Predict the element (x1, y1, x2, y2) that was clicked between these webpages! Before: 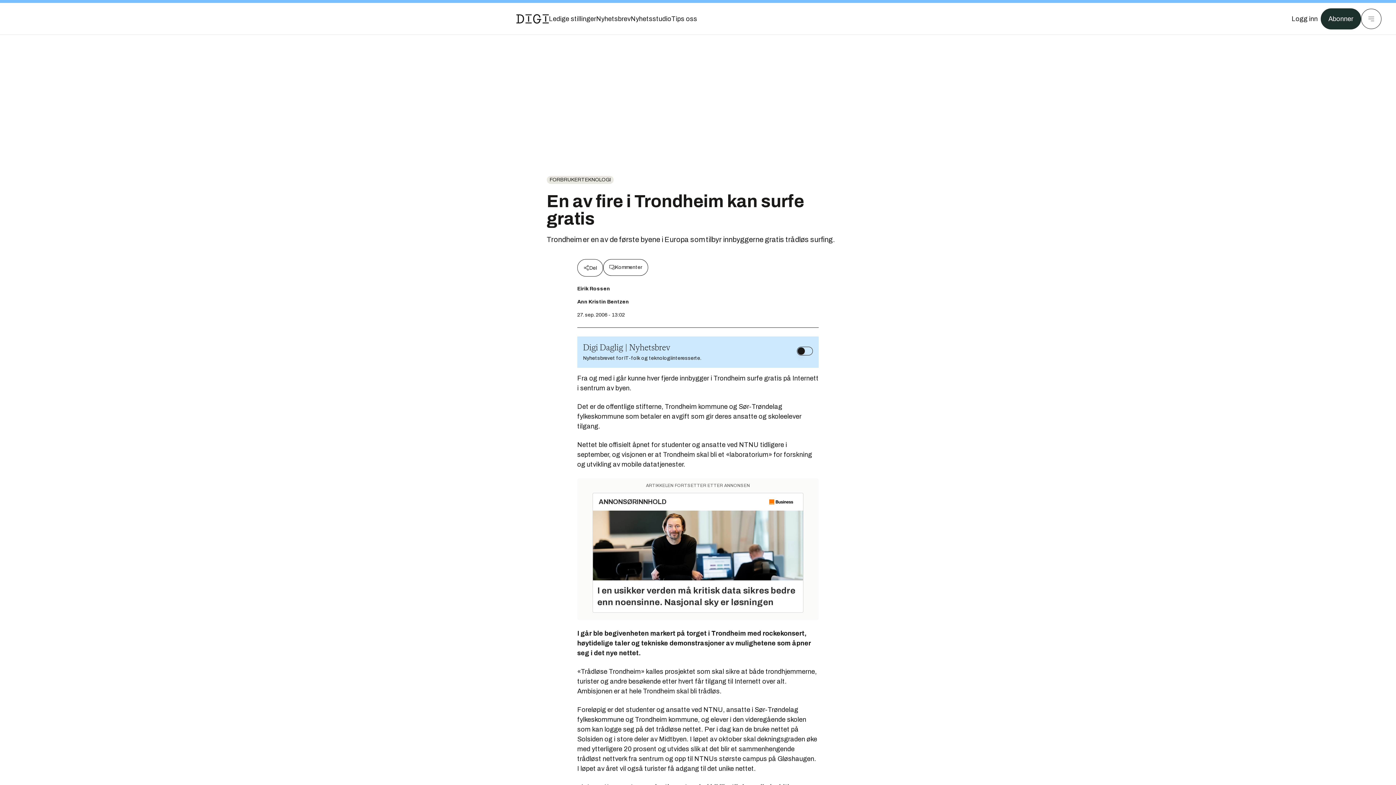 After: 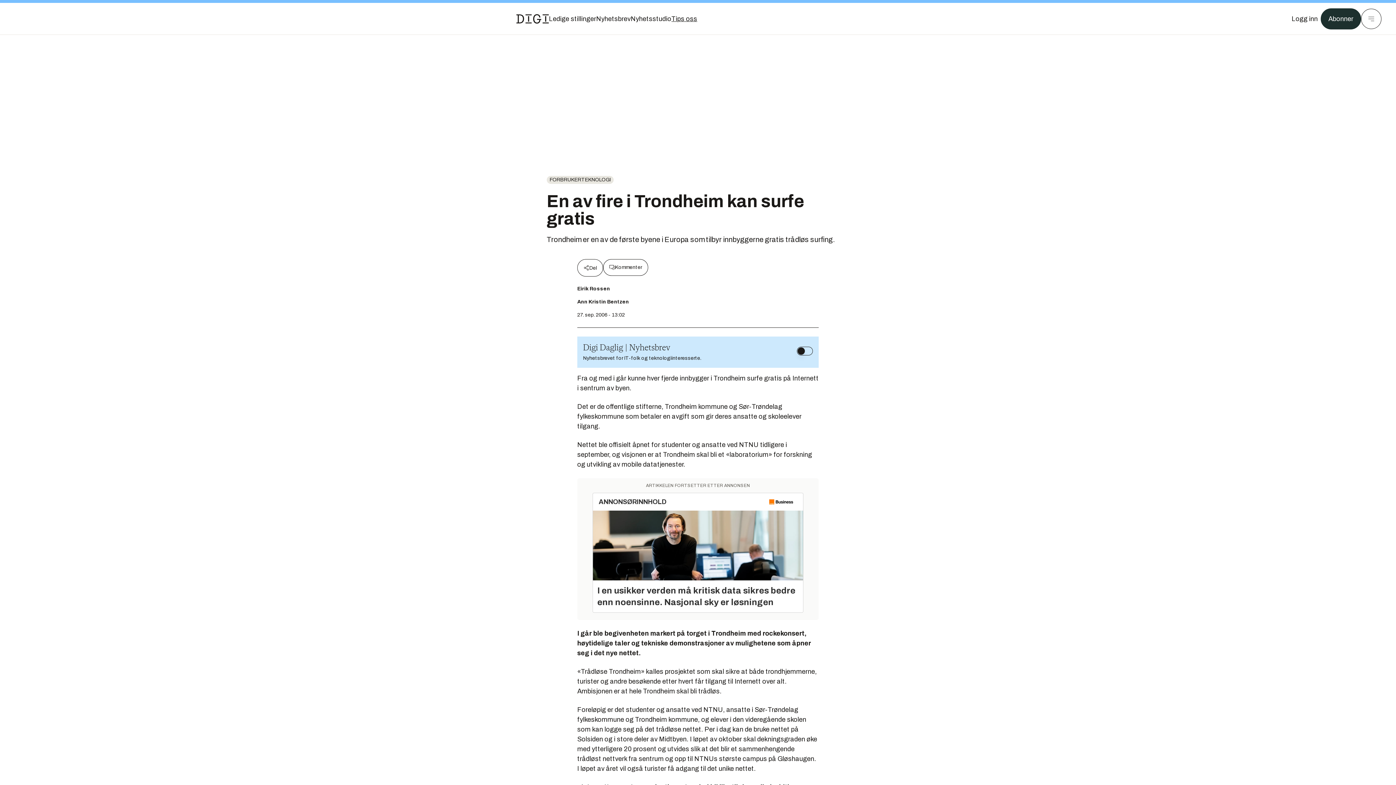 Action: label: Tips oss bbox: (671, 13, 697, 24)